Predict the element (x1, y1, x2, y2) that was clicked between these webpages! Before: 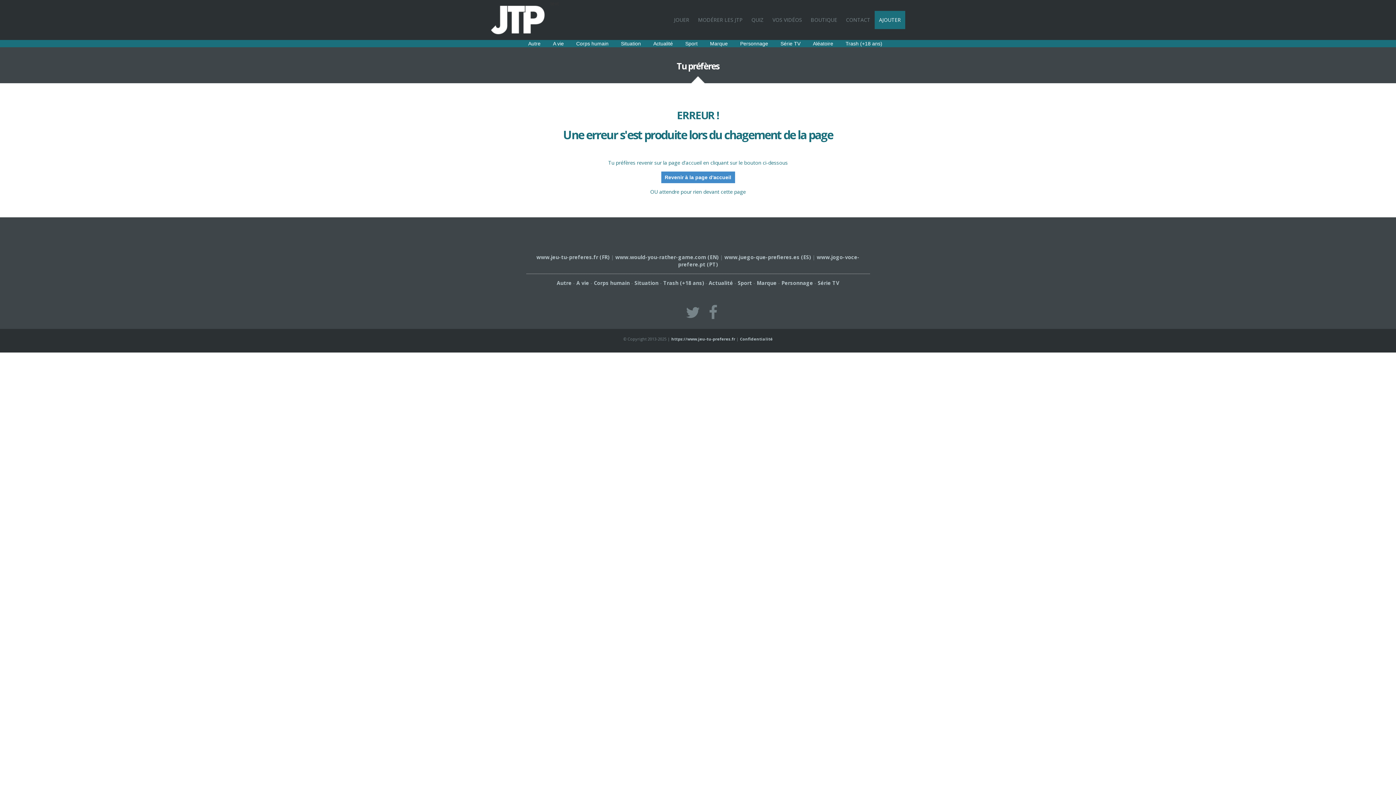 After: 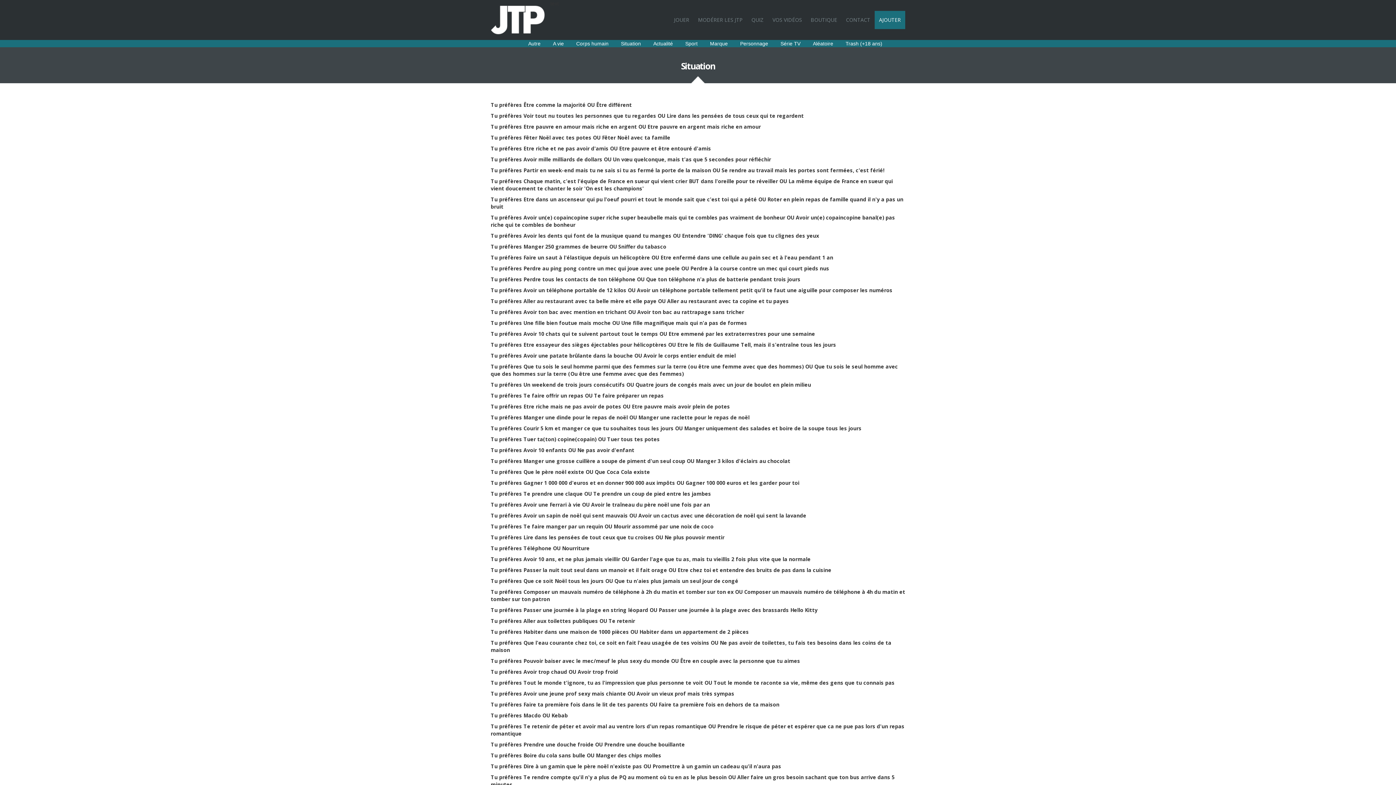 Action: label: Situation bbox: (634, 279, 658, 286)